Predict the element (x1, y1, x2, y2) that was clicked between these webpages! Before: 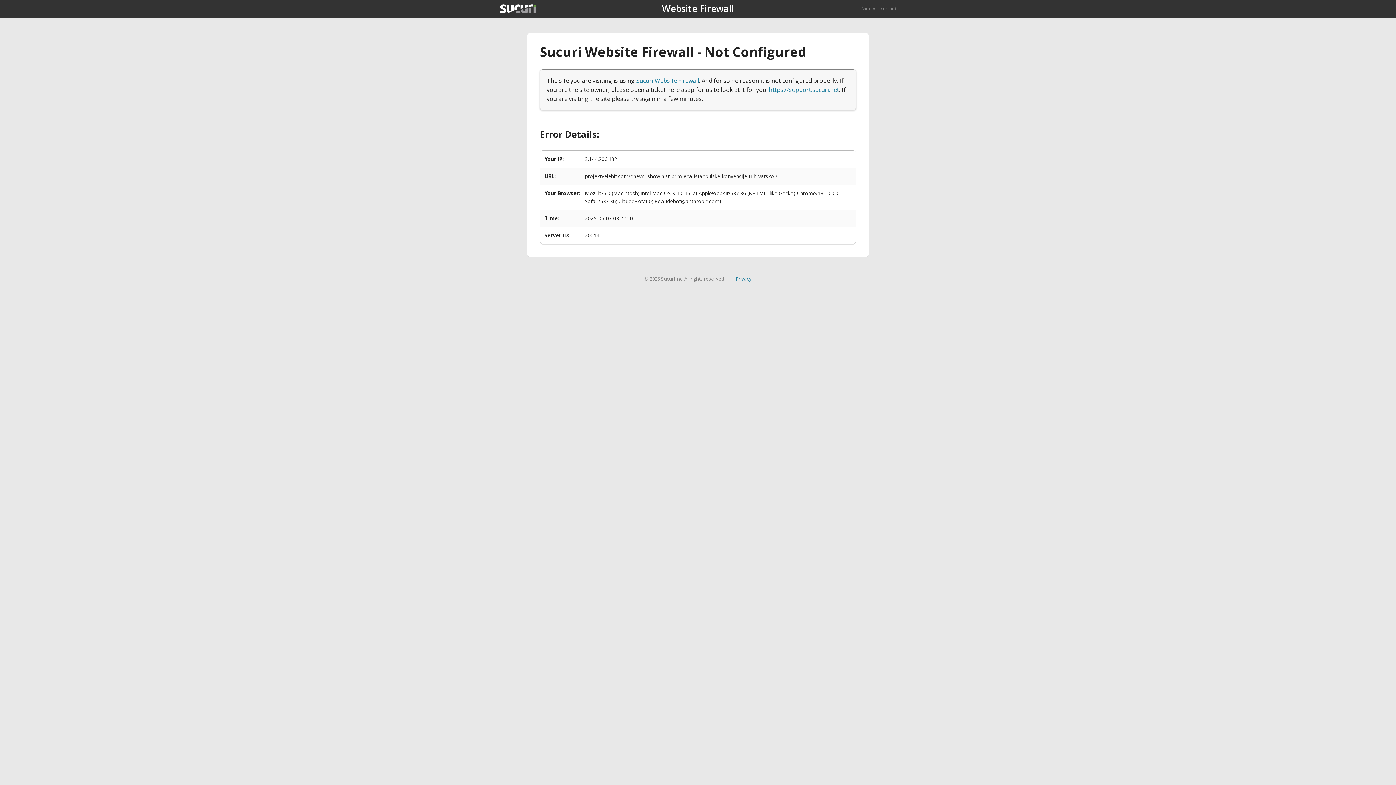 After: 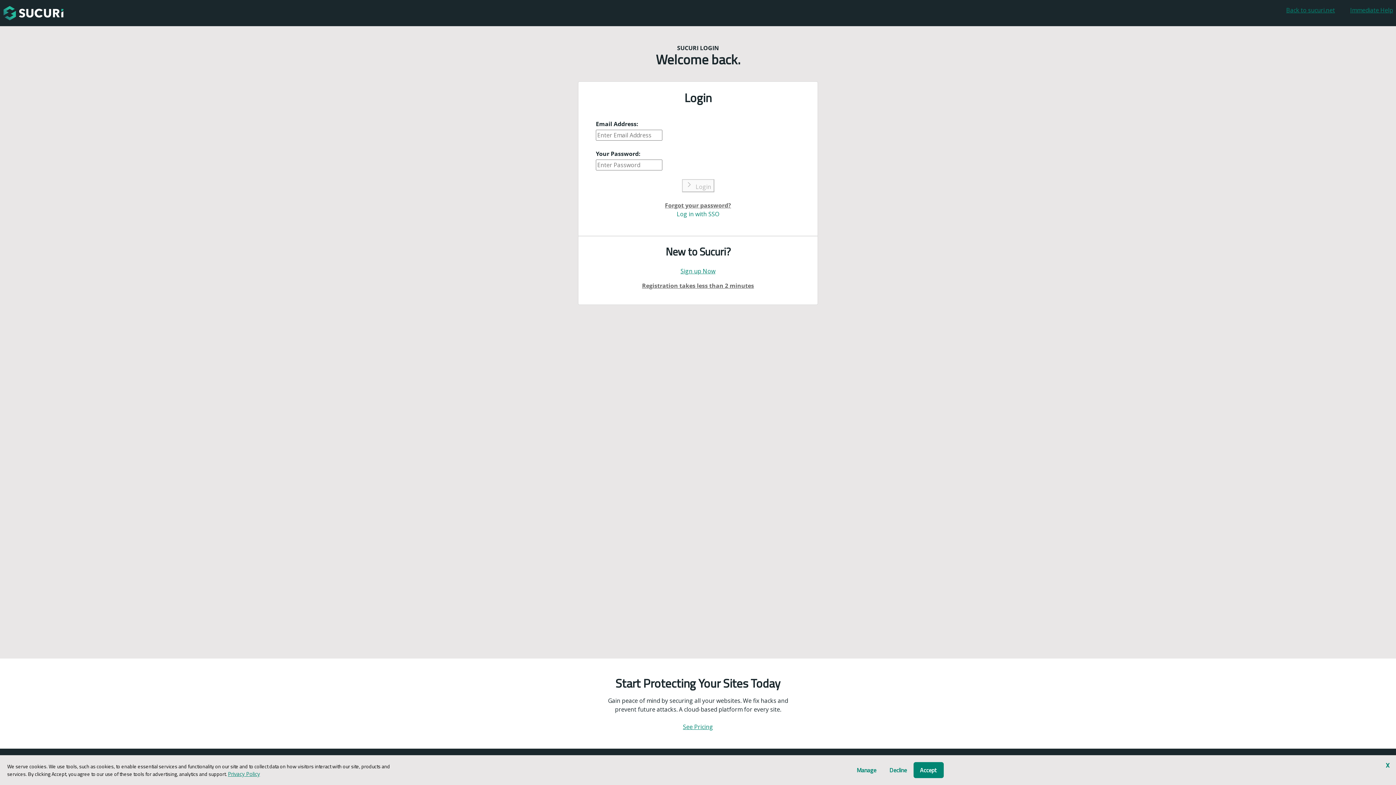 Action: bbox: (769, 85, 839, 93) label: https://support.sucuri.net